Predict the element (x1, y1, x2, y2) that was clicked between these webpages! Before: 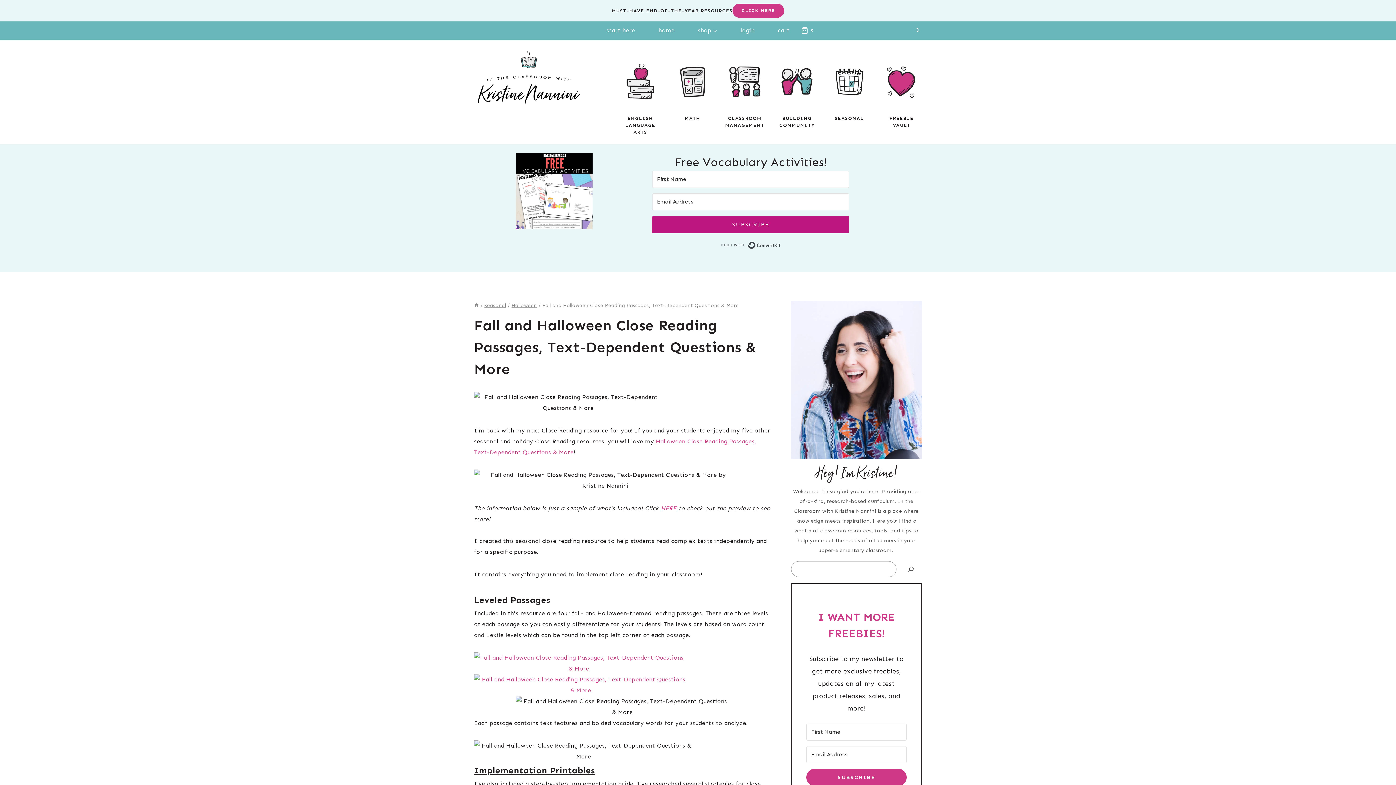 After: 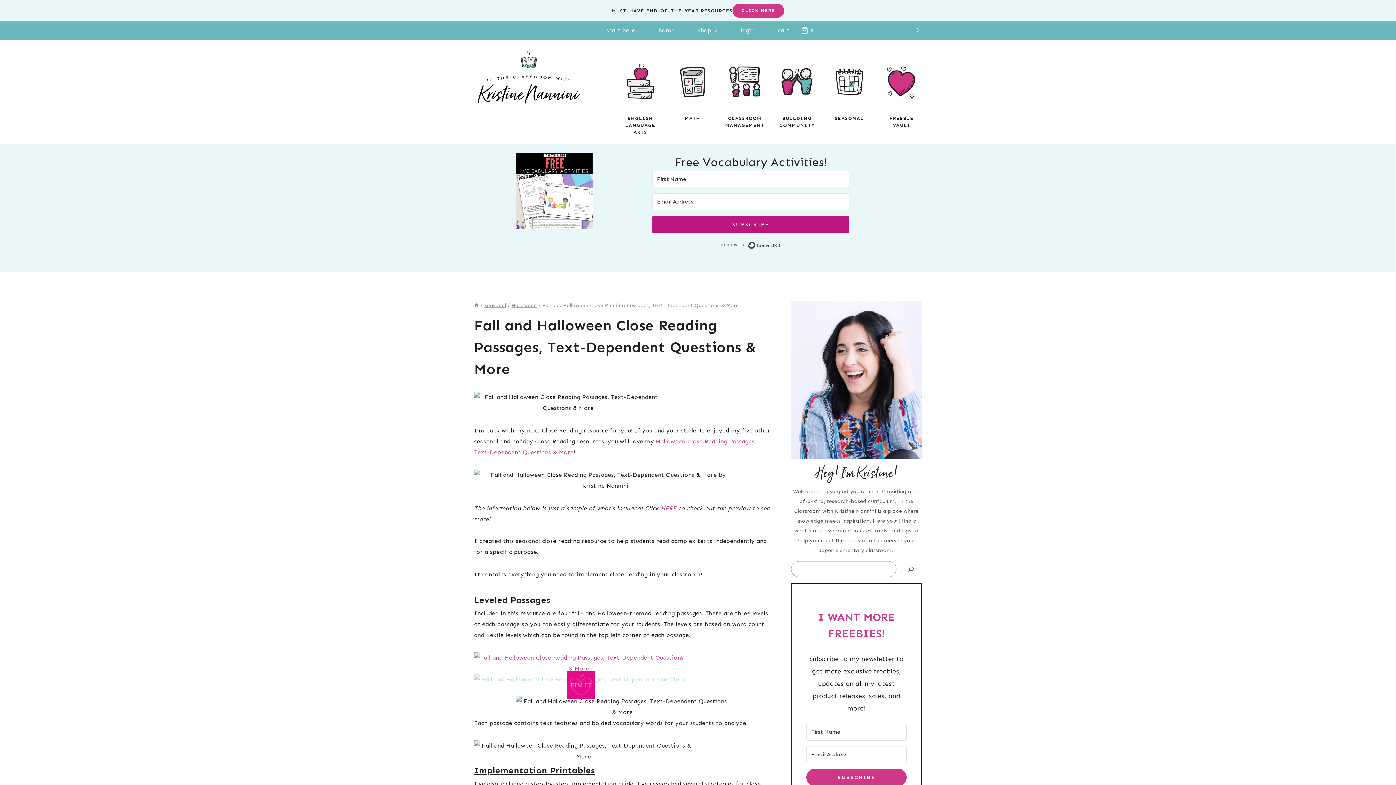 Action: bbox: (474, 674, 770, 696)